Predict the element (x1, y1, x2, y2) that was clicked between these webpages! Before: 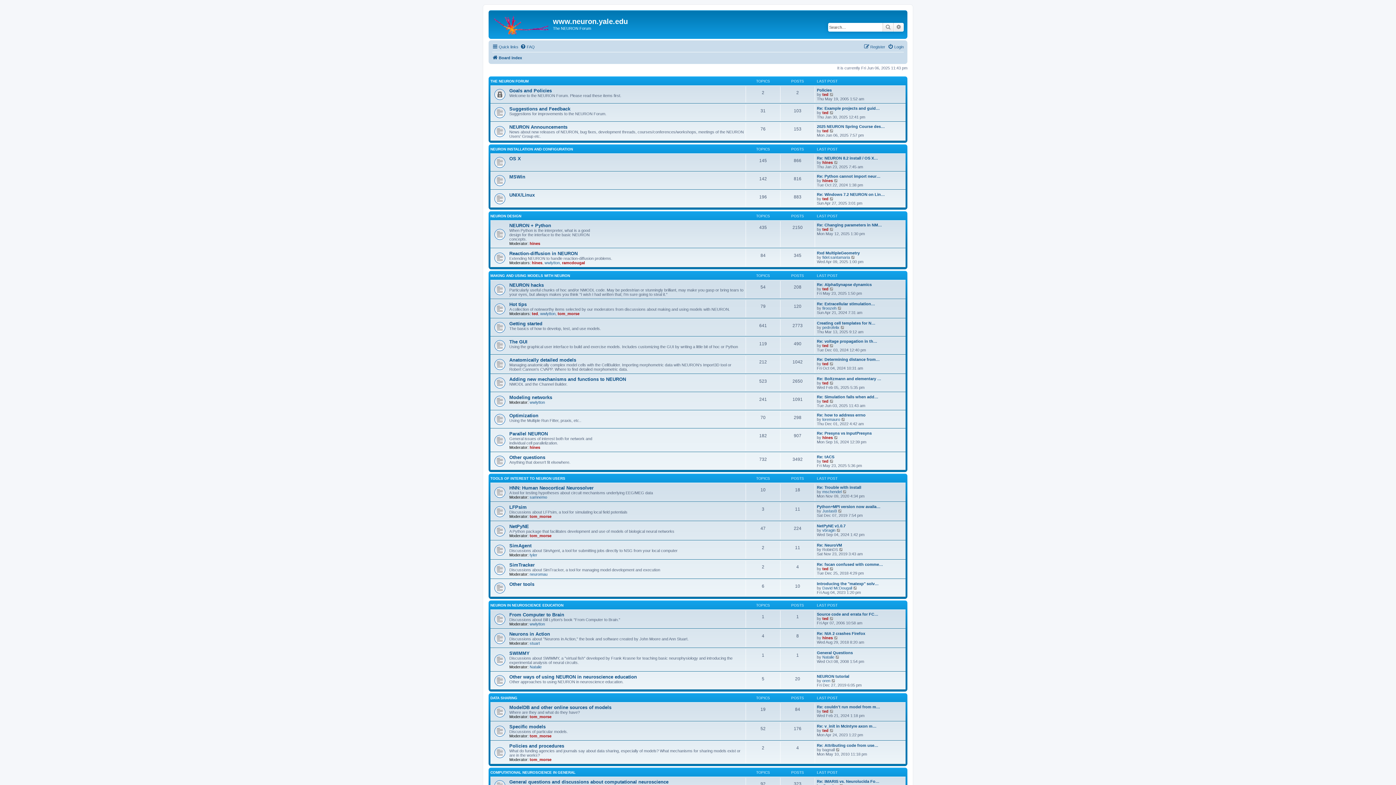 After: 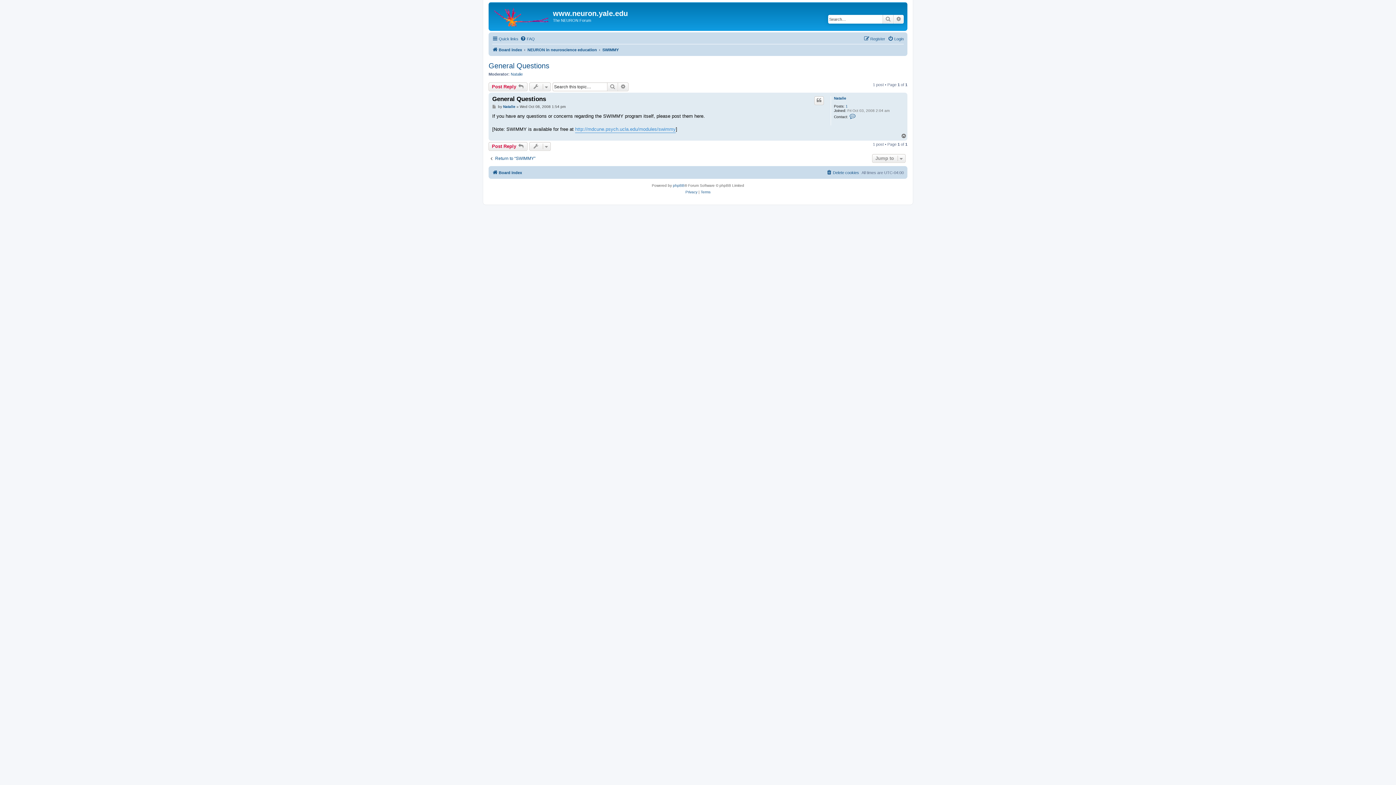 Action: label: View the latest post bbox: (835, 655, 840, 659)